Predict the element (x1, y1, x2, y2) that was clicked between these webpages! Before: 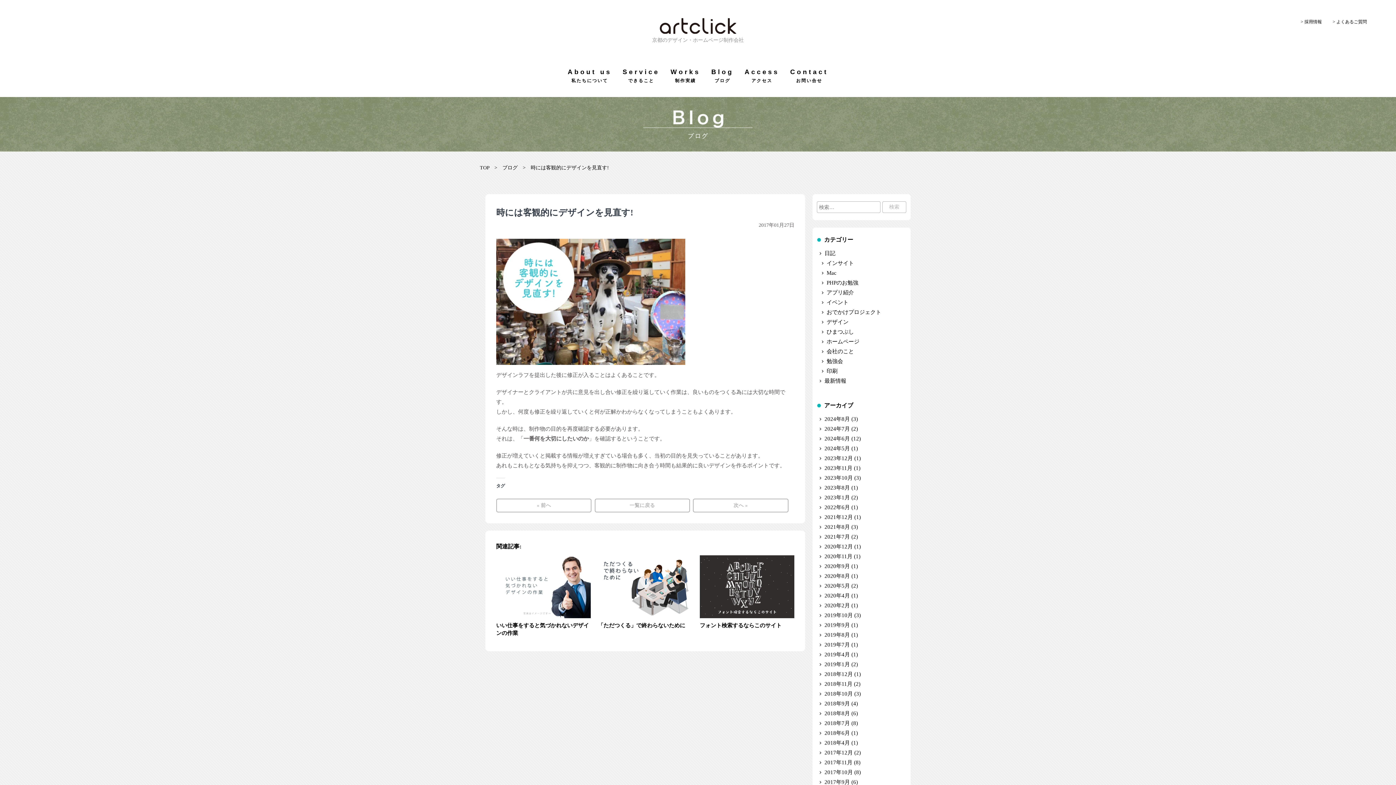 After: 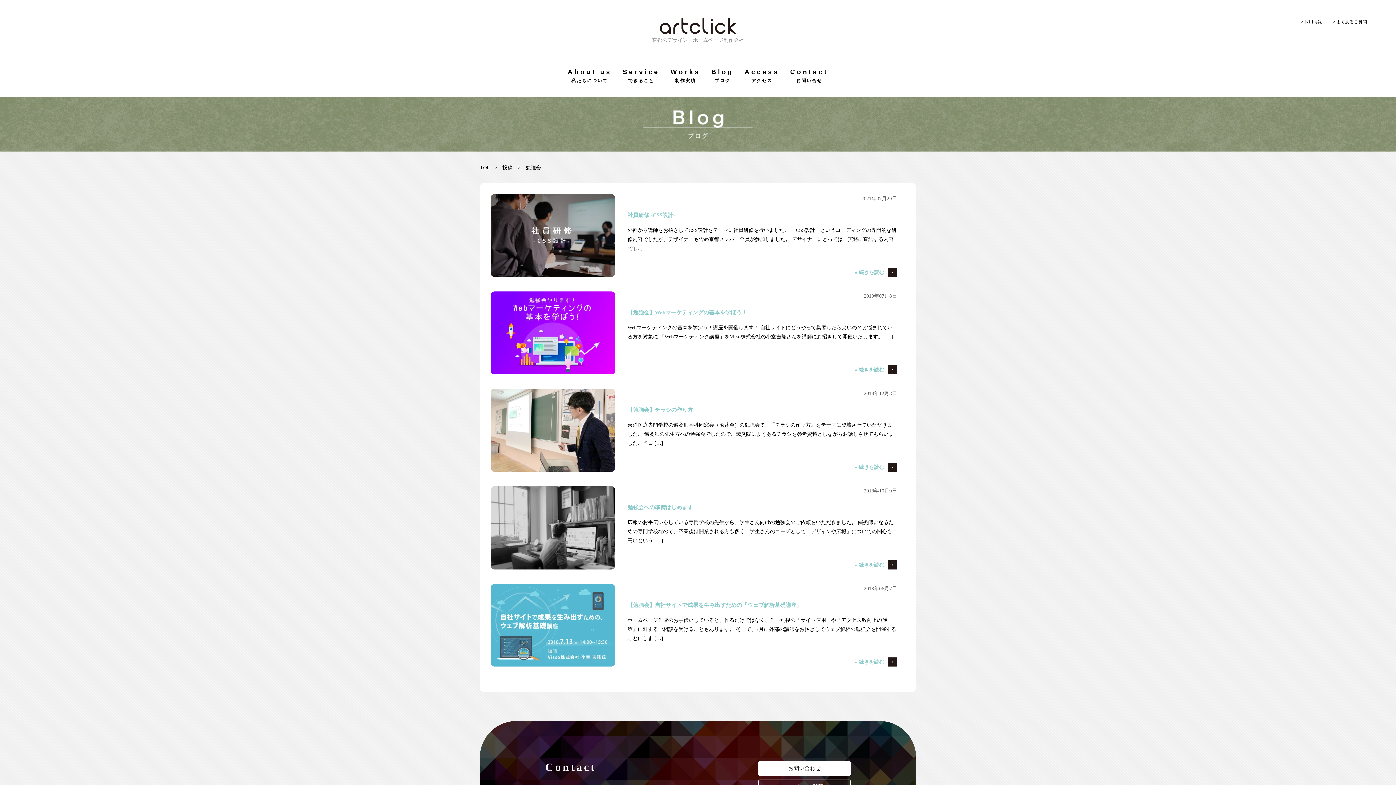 Action: label: 勉強会 bbox: (821, 358, 843, 364)